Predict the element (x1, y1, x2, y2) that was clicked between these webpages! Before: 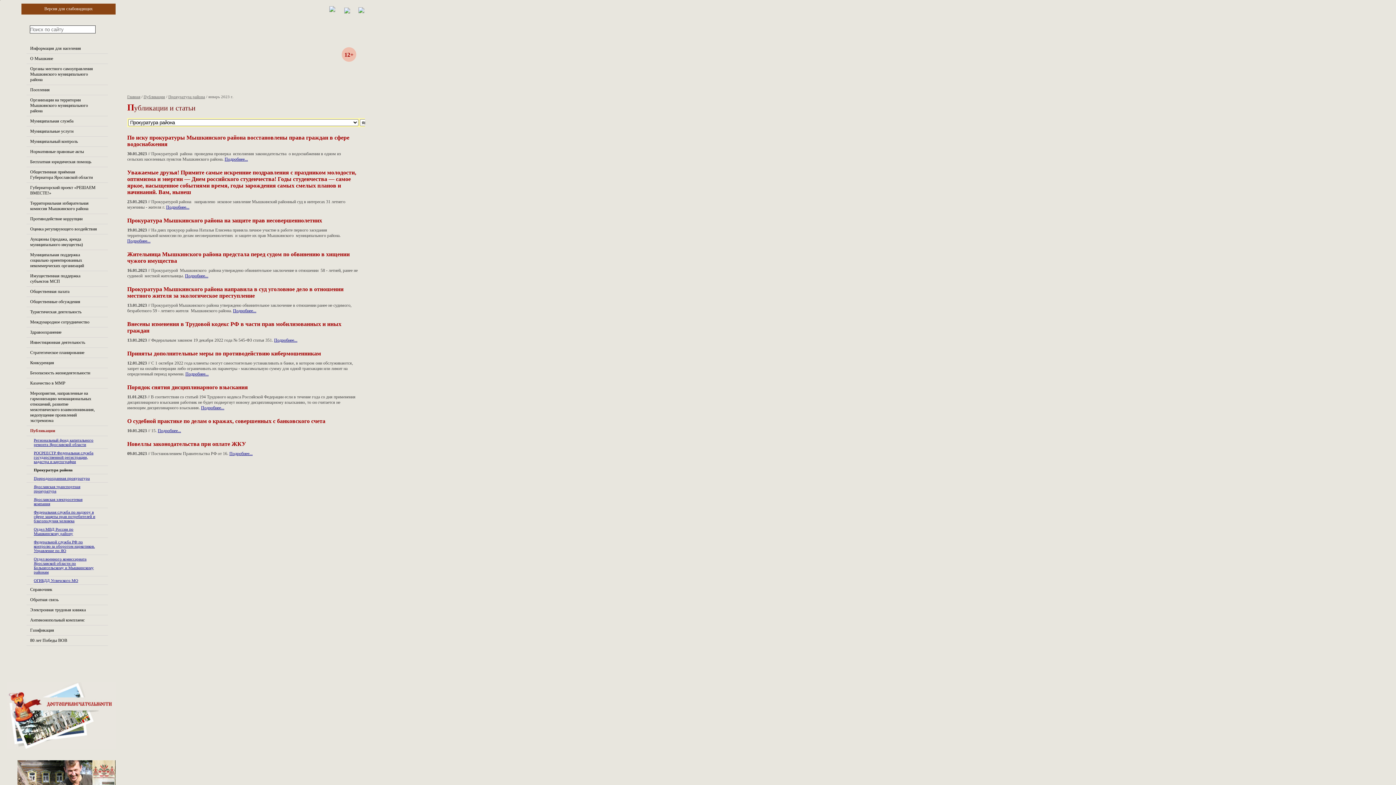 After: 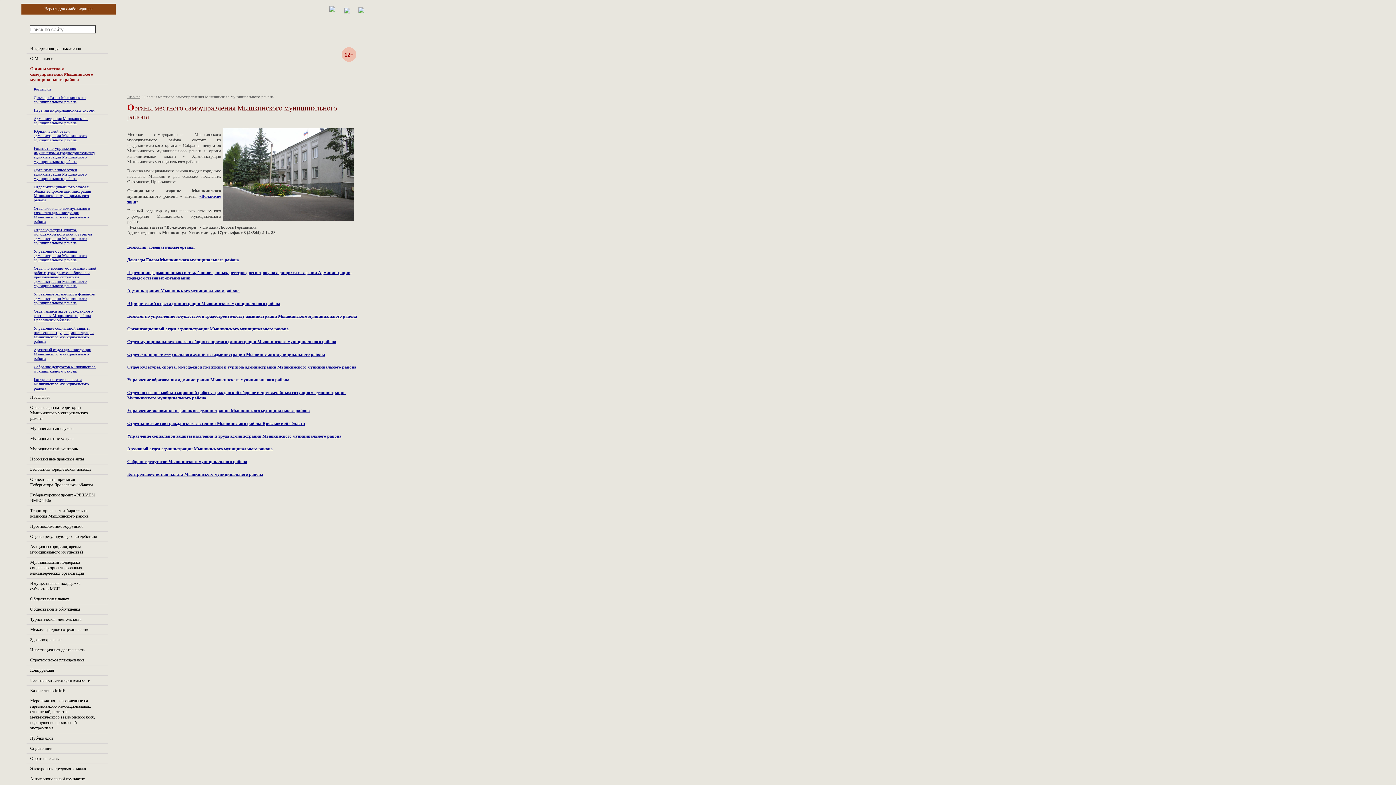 Action: bbox: (30, 66, 93, 82) label: Органы местного самоуправления Мышкинского муниципального района